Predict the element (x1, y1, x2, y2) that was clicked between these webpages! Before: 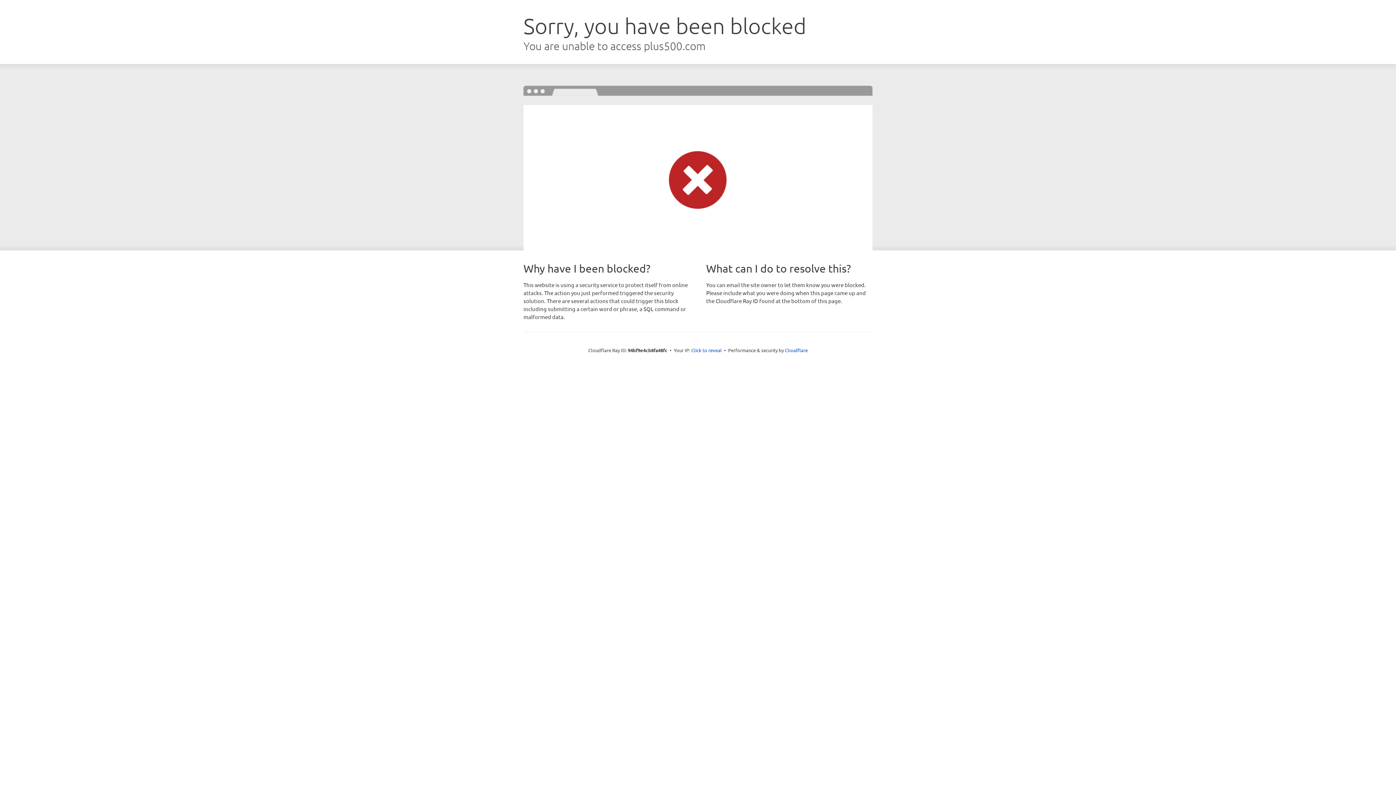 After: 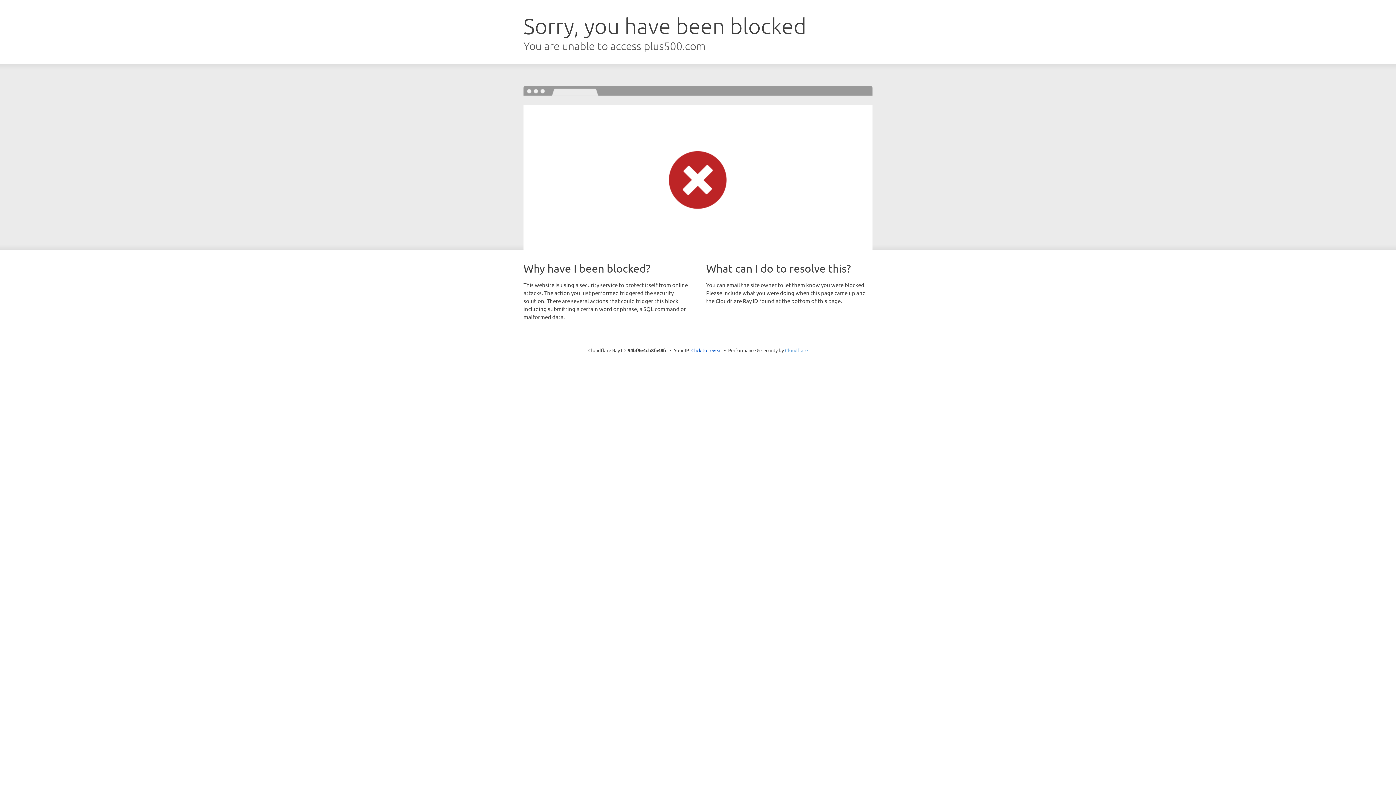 Action: label: Cloudflare bbox: (785, 347, 808, 353)